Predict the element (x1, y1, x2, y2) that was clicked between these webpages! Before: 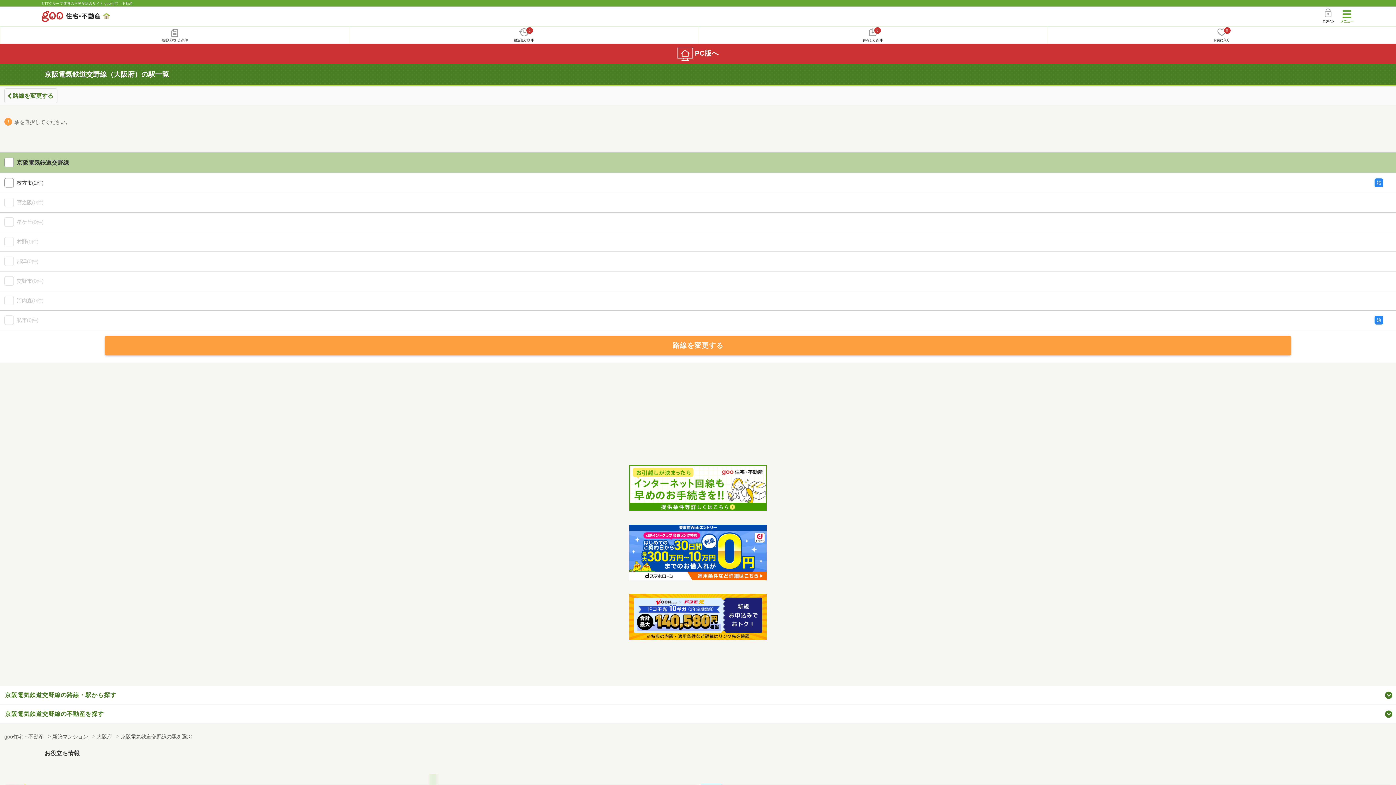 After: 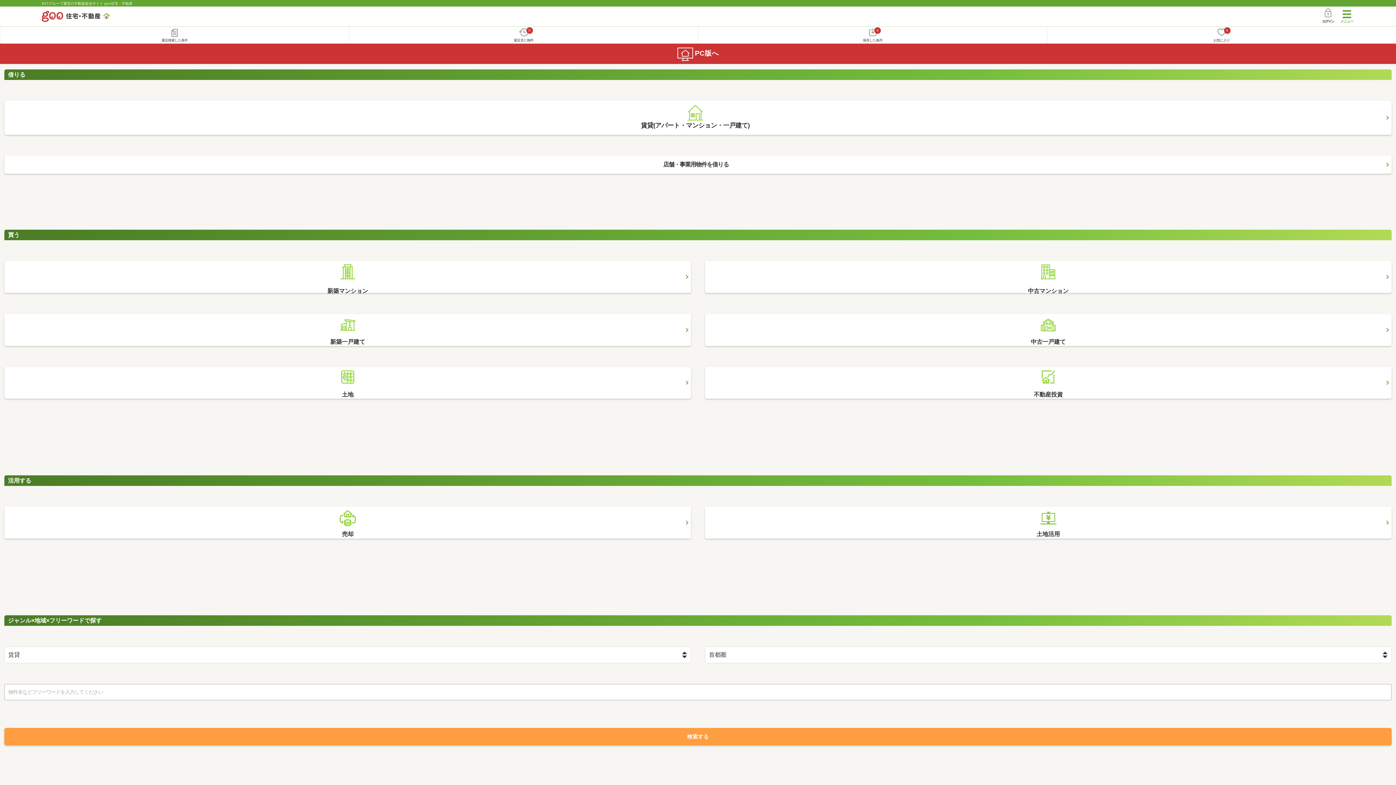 Action: bbox: (41, 1, 132, 5) label: NTTグループ運営の不動産総合サイト goo住宅・不動産